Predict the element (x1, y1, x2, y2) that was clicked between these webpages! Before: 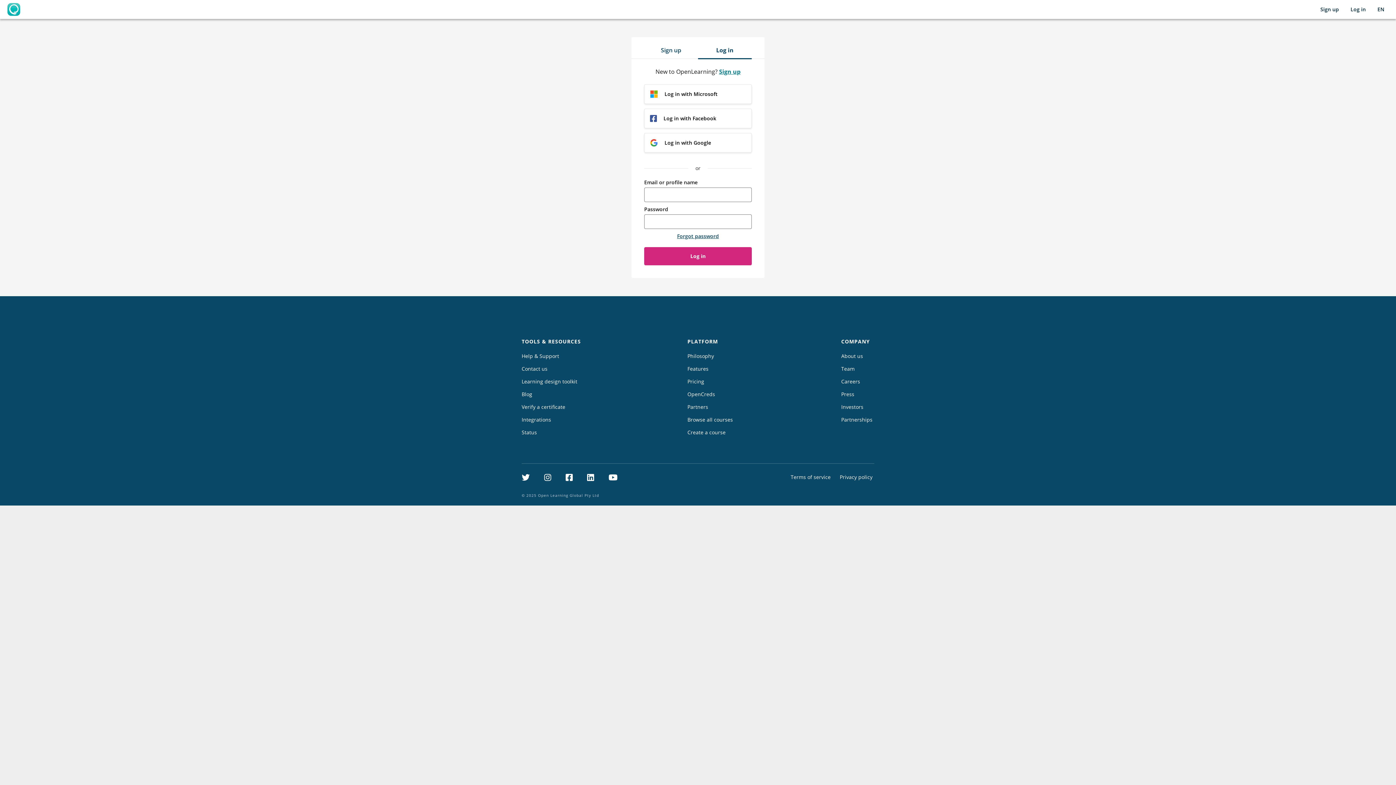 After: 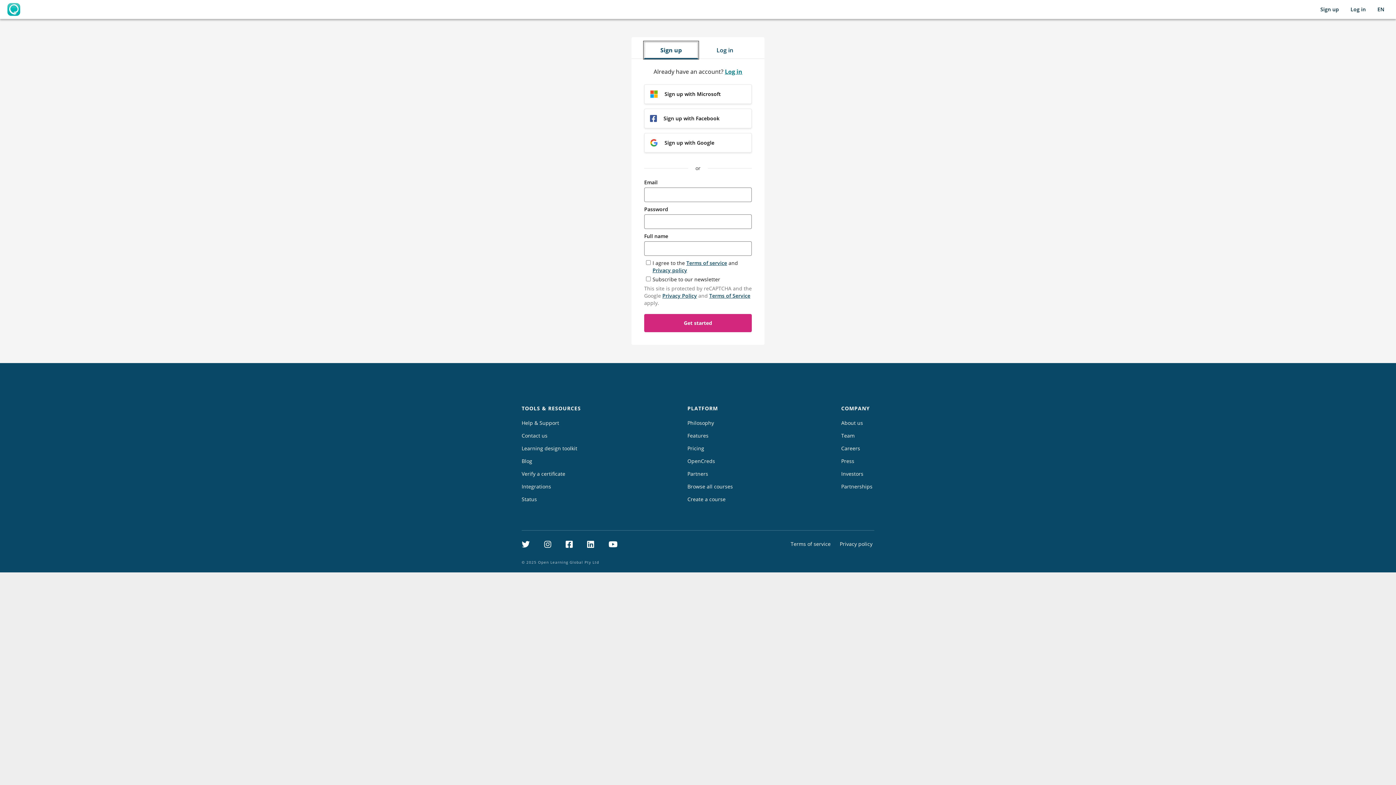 Action: label: Sign up bbox: (644, 41, 698, 58)